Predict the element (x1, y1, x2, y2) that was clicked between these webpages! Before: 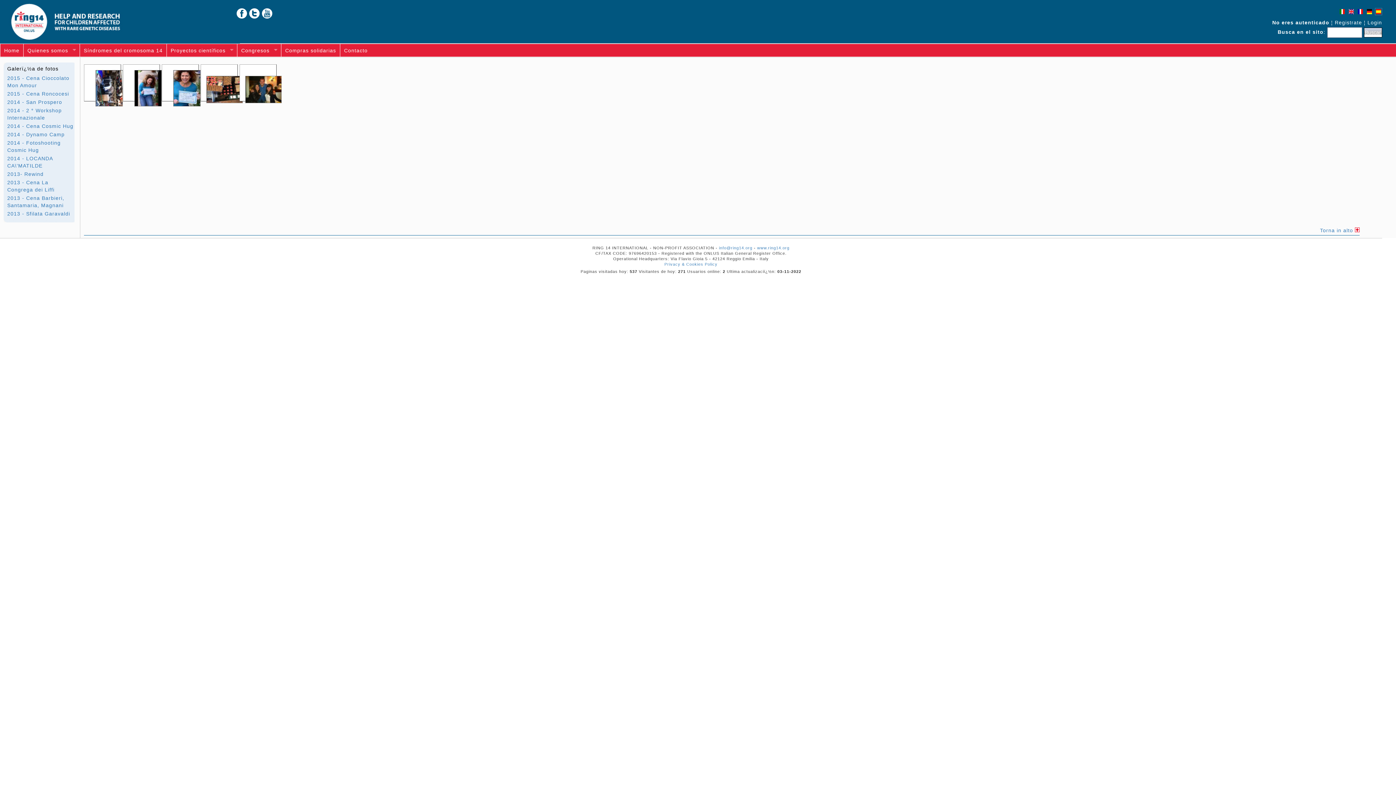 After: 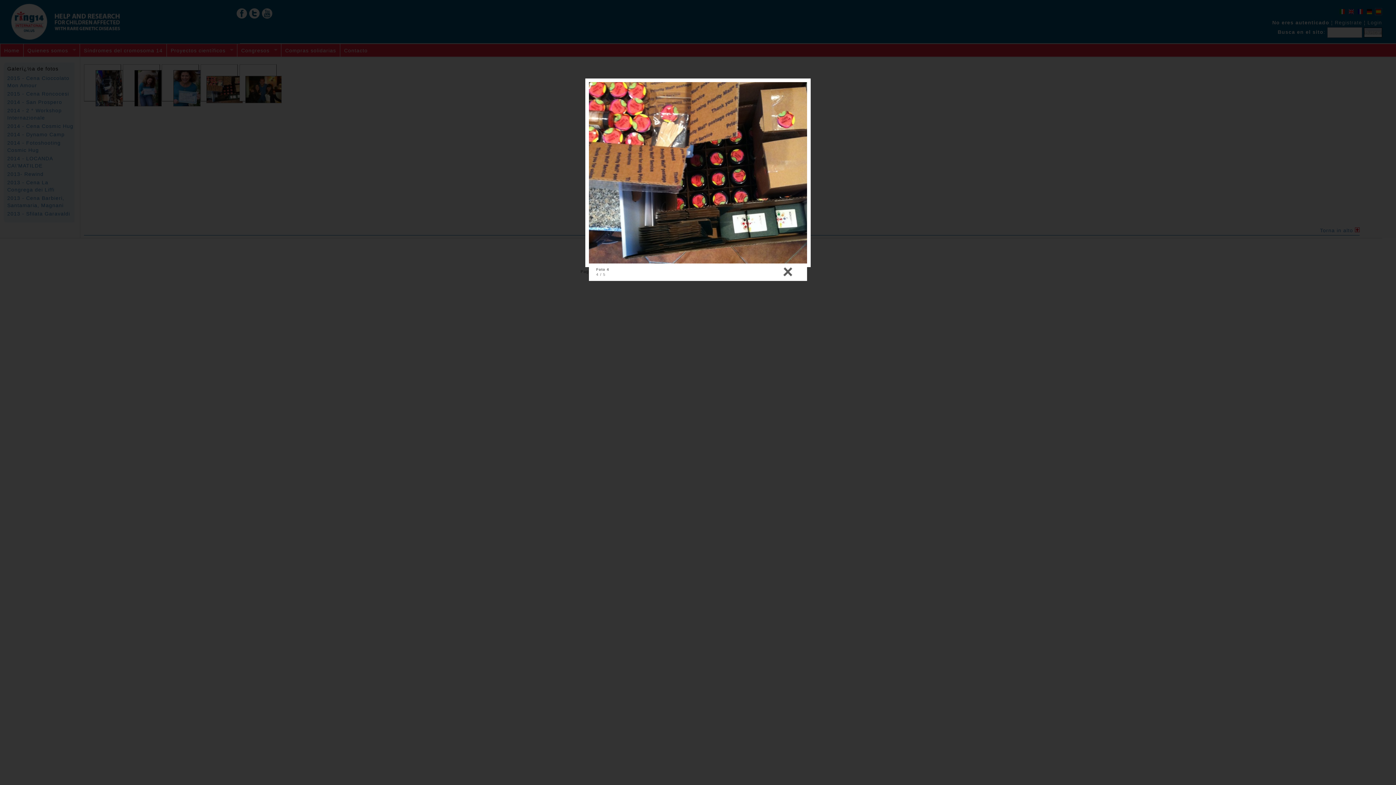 Action: bbox: (206, 86, 242, 92)